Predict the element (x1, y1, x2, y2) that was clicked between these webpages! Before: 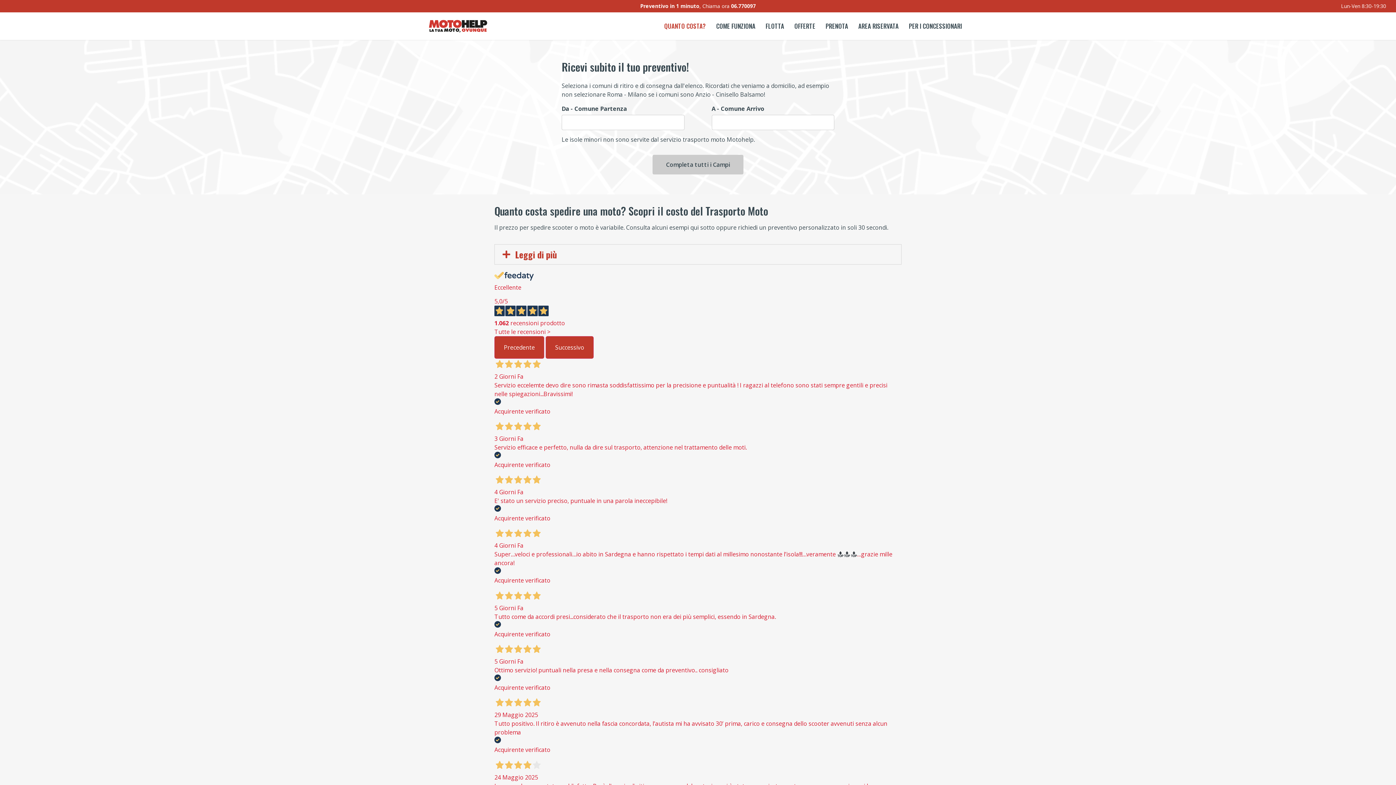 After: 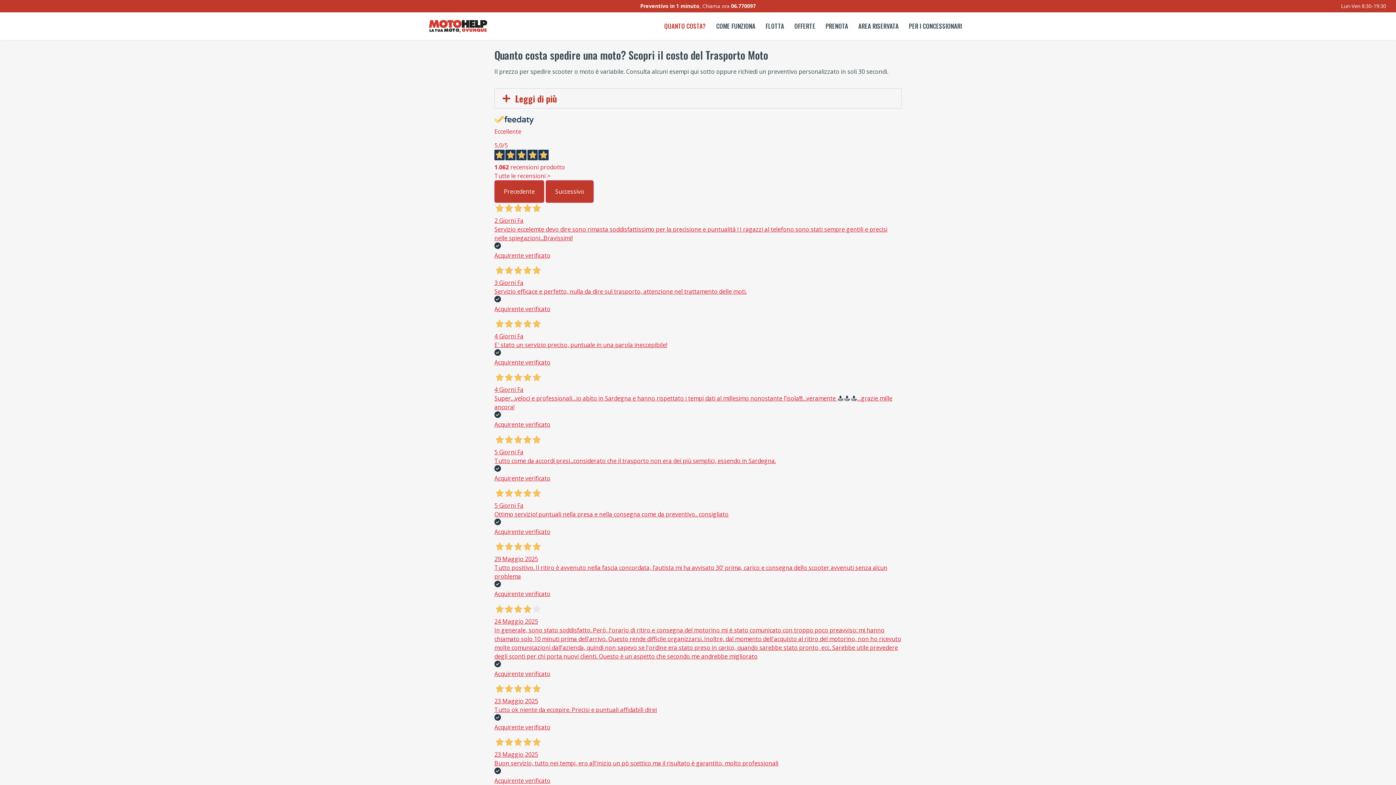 Action: label: 2 Giorni Fa
Servizio eccelemte devo dire sono rimasta soddisfattissimo per la precisione e puntualità ! I ragazzi al telefono sono stati sempre gentili e precisi nelle spiegazioni...Bravissimi!

Acquirente verificato

3 Giorni Fa
Servizio efficace e perfetto, nulla da dire sul trasporto, attenzione nel trattamento delle moti.

Acquirente verificato

4 Giorni Fa
E' stato un servizio preciso, puntuale in una parola ineccepibile!

Acquirente verificato

4 Giorni Fa
Super…veloci e professionali…io abito in Sardegna e hanno rispettato i tempi dati al millesimo nonostante l’isola!!!…veramente …grazie mille ancora!

Acquirente verificato

5 Giorni Fa
Tutto come da accordi presi...considerato che il trasporto non era dei più semplici, essendo in Sardegna.

Acquirente verificato

5 Giorni Fa
Ottimo servizio! puntuali nella presa e nella consegna come da preventivo.. consigliato

Acquirente verificato

29 Maggio 2025
Tutto positivo. Il ritiro è avvenuto nella fascia concordata, l’autista mi ha avvisato 30’ prima, carico e consegna dello scooter avvenuti senza alcun problema

Acquirente verificato

24 Maggio 2025
In generale, sono stato soddisfatto. Però, l'orario di ritiro e consegna del motorino mi è stato comunicato con troppo poco preavviso: mi hanno chiamato solo 10 minuti prima dell'arrivo. Questo rende difficile organizzarsi. Inoltre, dal momento dell'acquisto al ritiro del motorino, non ho ricevuto molte comunicazioni dall'azienda, quindi non sapevo se l'ordine era stato preso in carico, quando sarebbe stato pronto, ecc. Sarebbe utile prevedere degli sconti per chi porta nuovi clienti. Questo è un aspetto che secondo me andrebbe migliorato

Acquirente verificato

23 Maggio 2025
Tutto ok niente da eccepire. Precisi e puntuali affidabili direi

Acquirente verificato

23 Maggio 2025
Buon servizio, tutto nei tempi, ero all'inizio un pò scettico ma il risultato è garantito, molto professionali

Acquirente verificato bbox: (494, 358, 901, 941)